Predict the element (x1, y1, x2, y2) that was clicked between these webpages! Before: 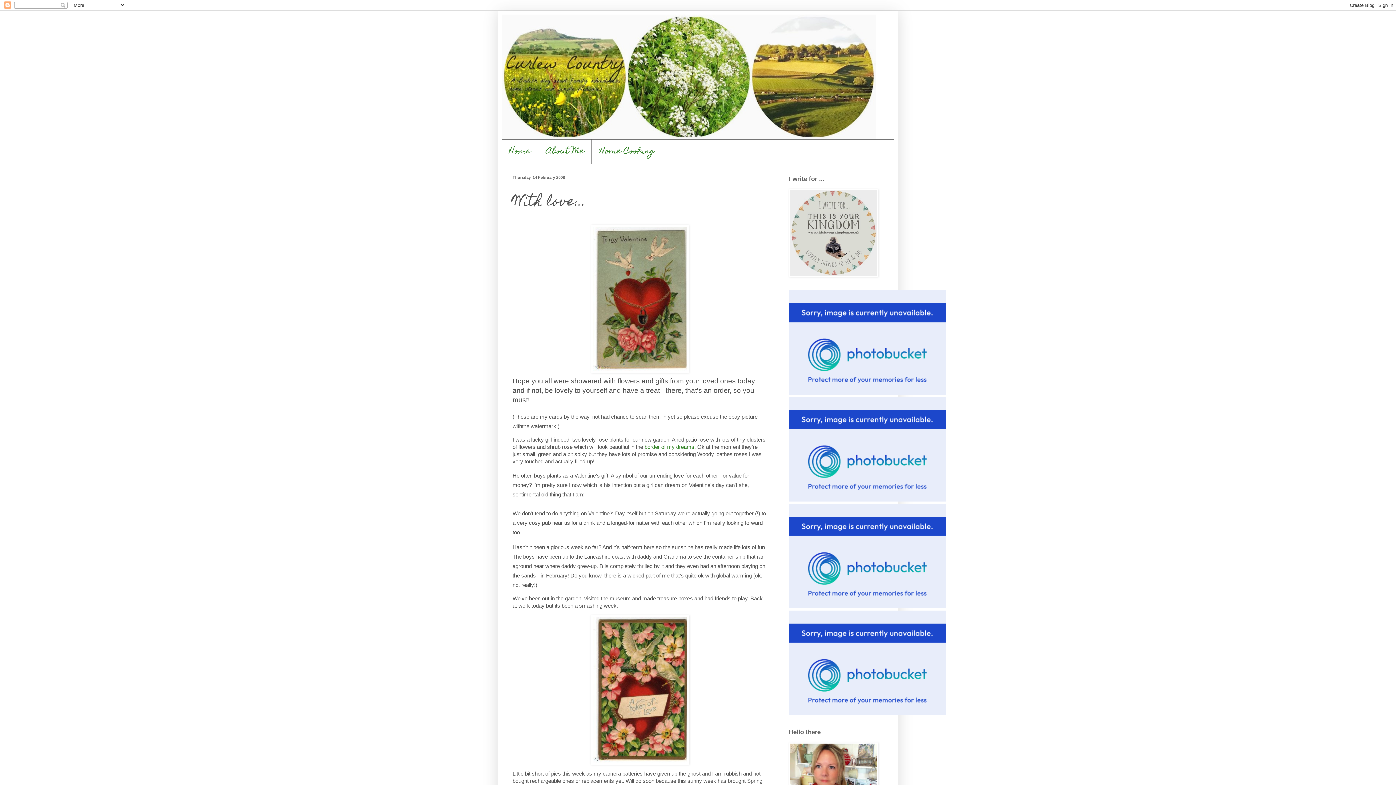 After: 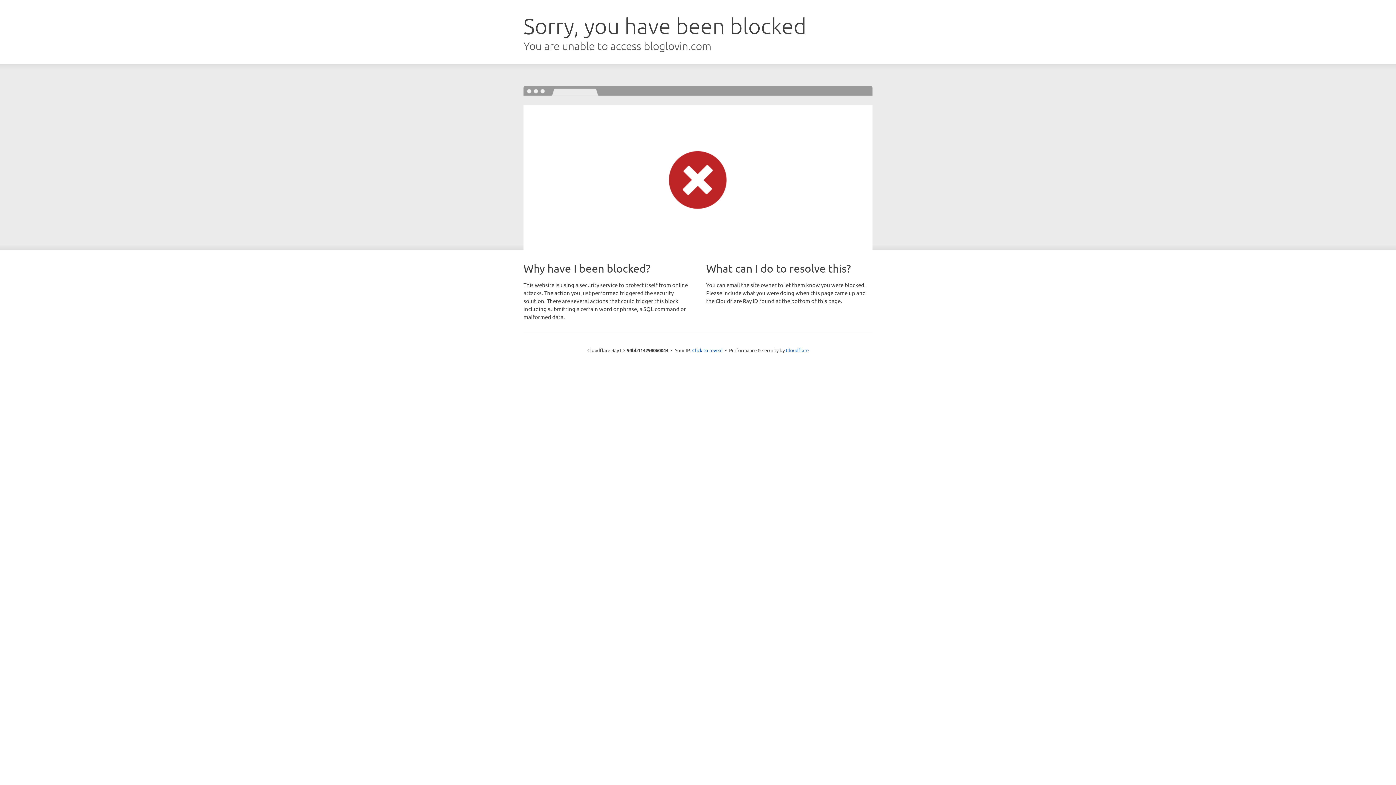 Action: bbox: (789, 709, 946, 717)